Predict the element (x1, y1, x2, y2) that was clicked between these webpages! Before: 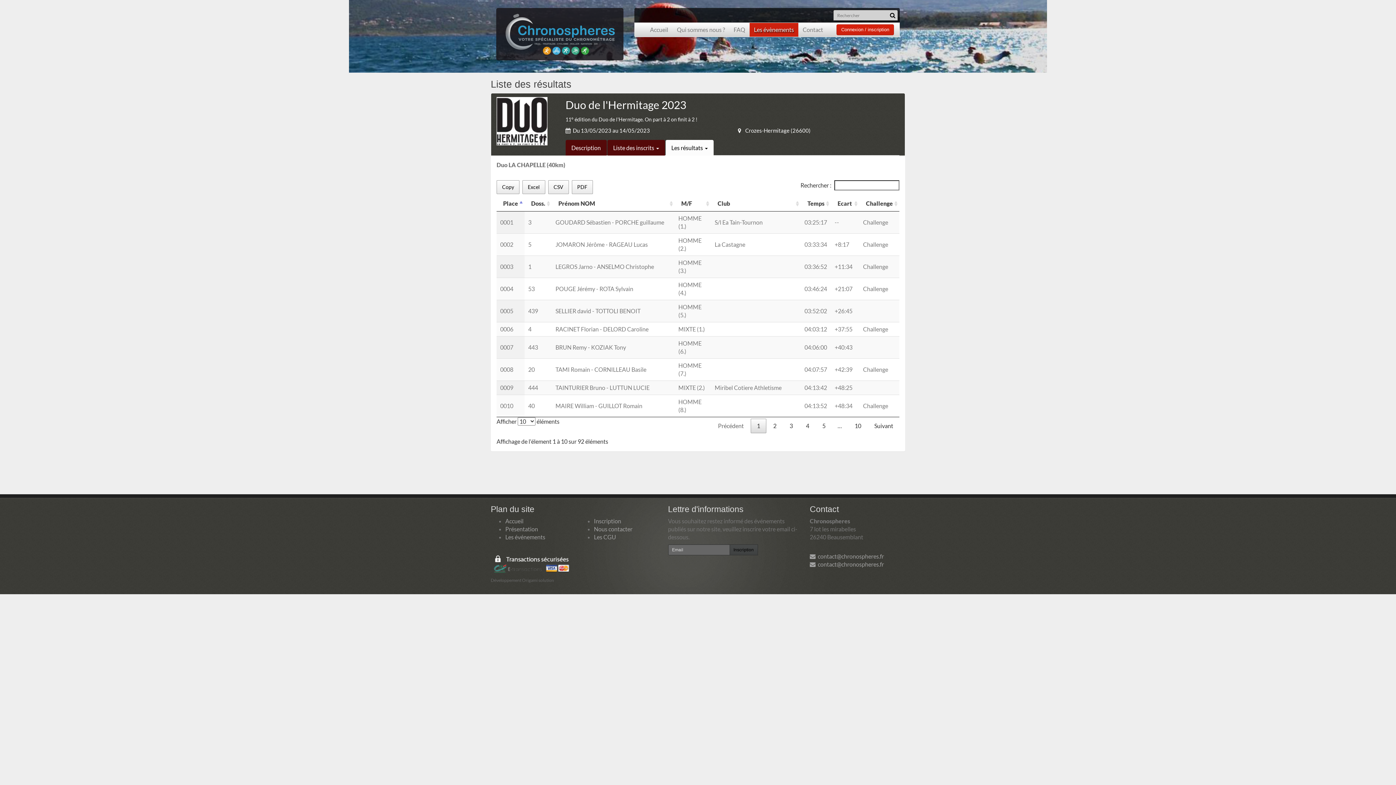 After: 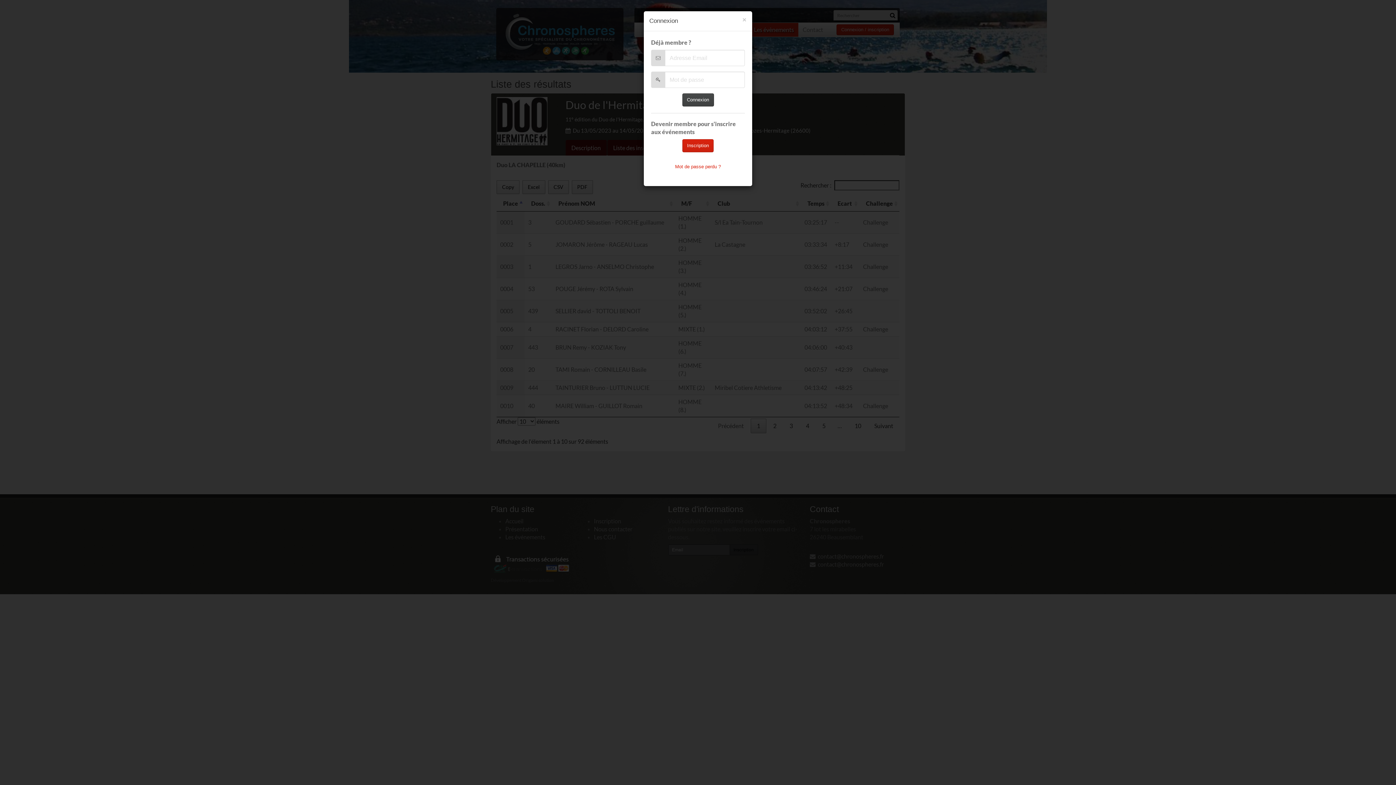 Action: label: Inscription bbox: (594, 517, 621, 524)